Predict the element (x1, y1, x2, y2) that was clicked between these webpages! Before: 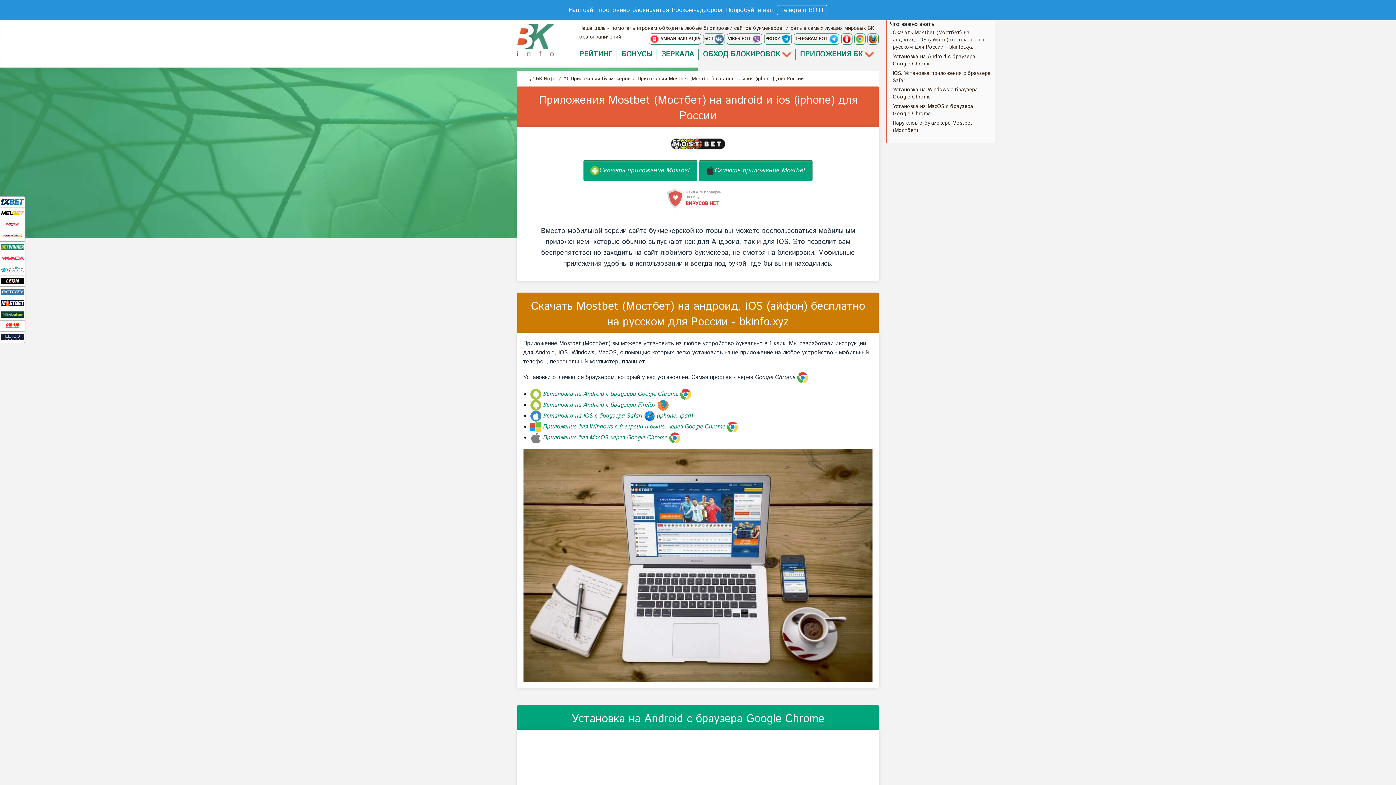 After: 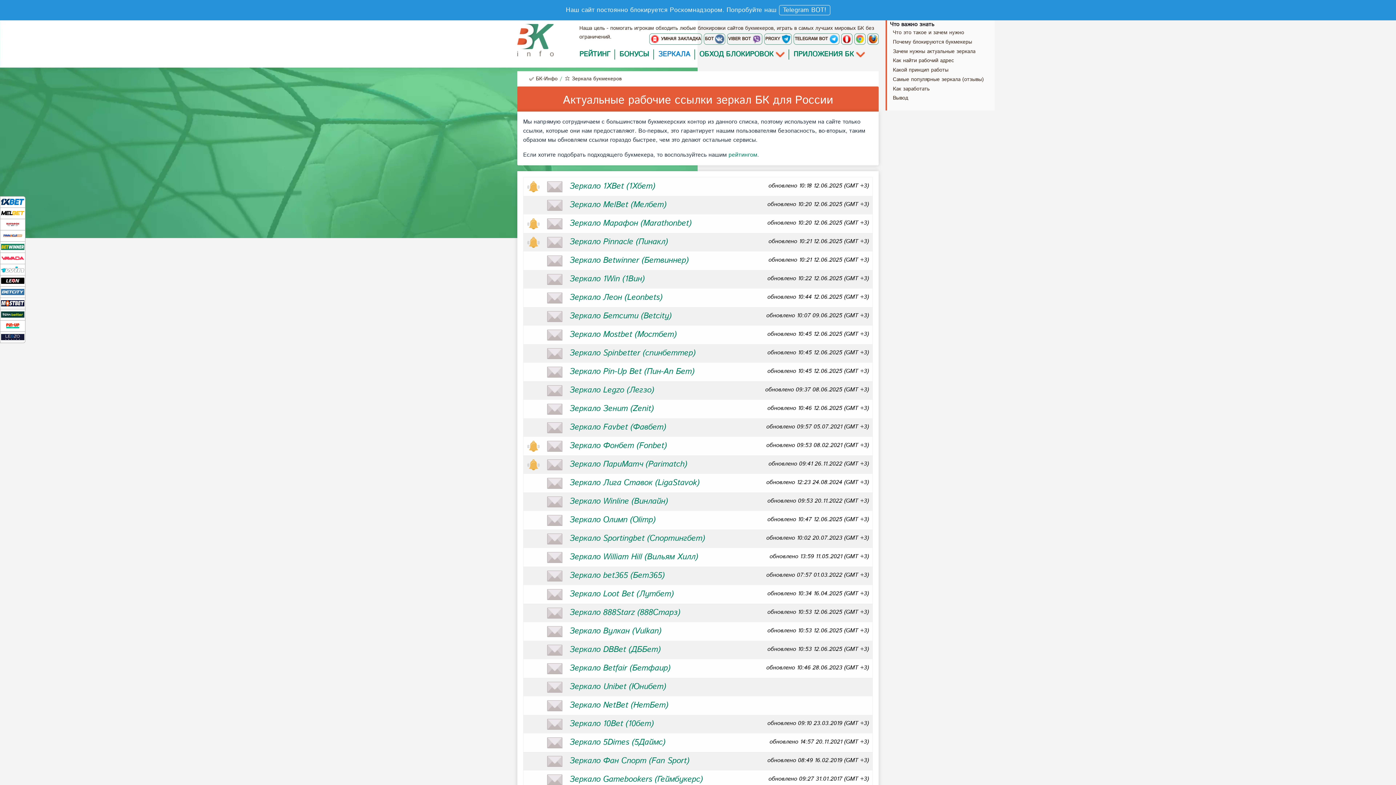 Action: label: ЗЕРКАЛА bbox: (662, 50, 695, 58)